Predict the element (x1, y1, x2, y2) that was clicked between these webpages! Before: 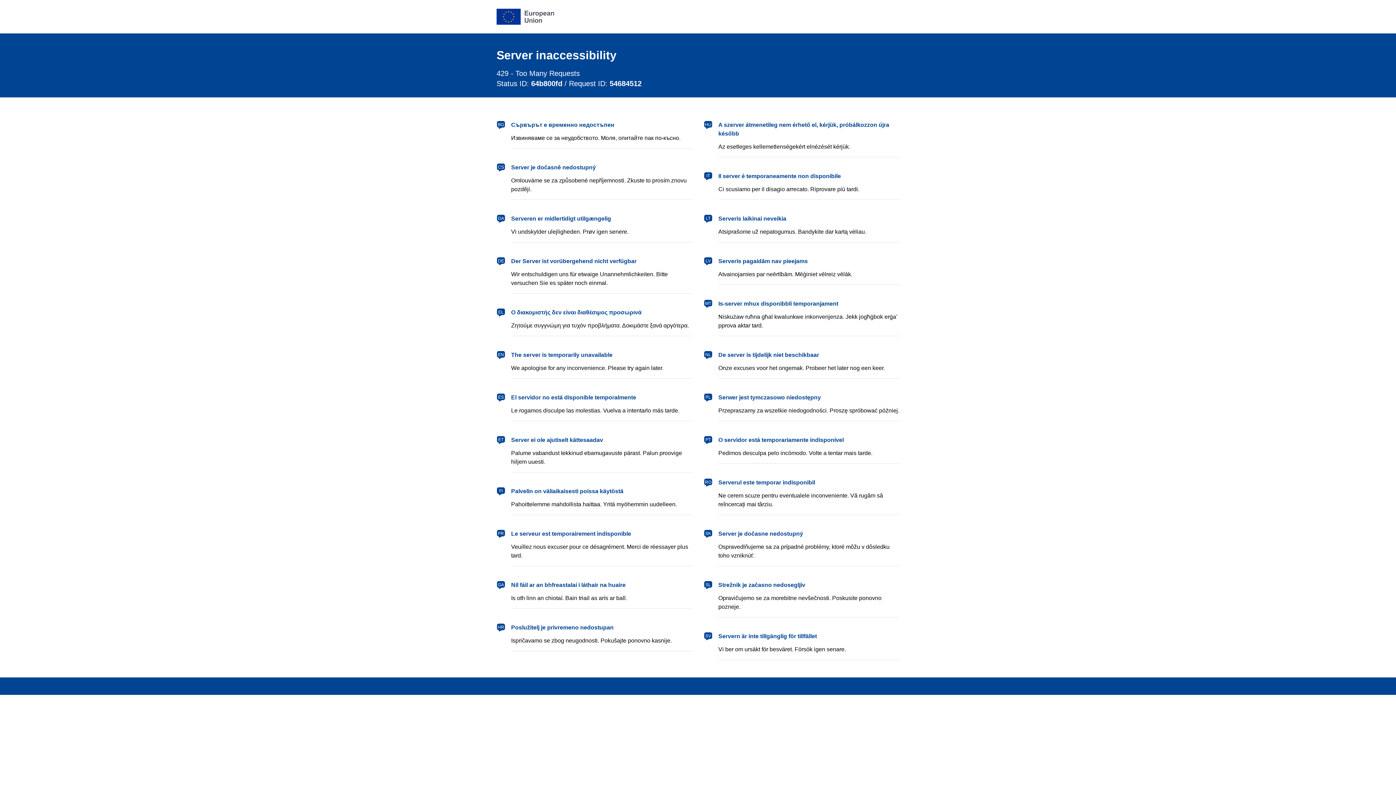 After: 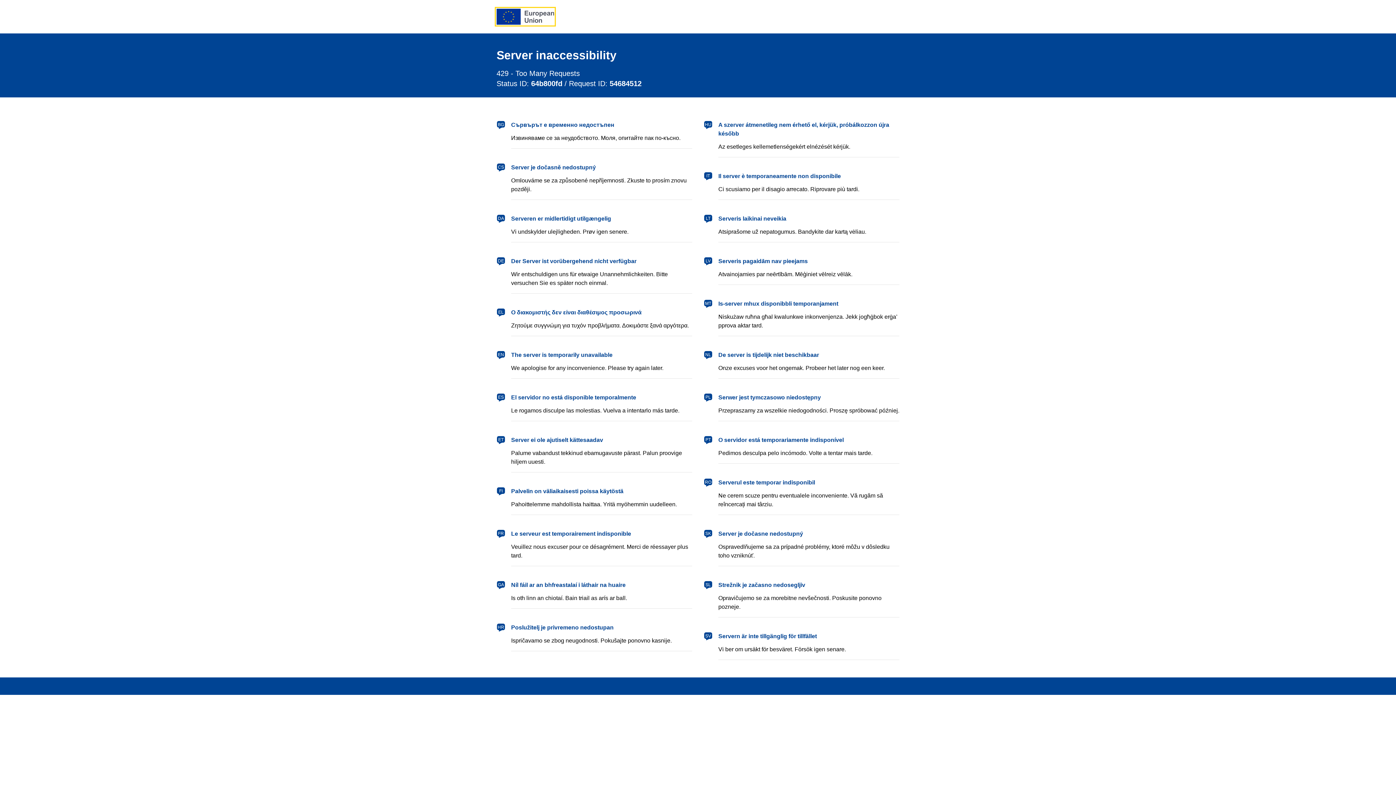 Action: bbox: (496, 8, 554, 24) label: European Union